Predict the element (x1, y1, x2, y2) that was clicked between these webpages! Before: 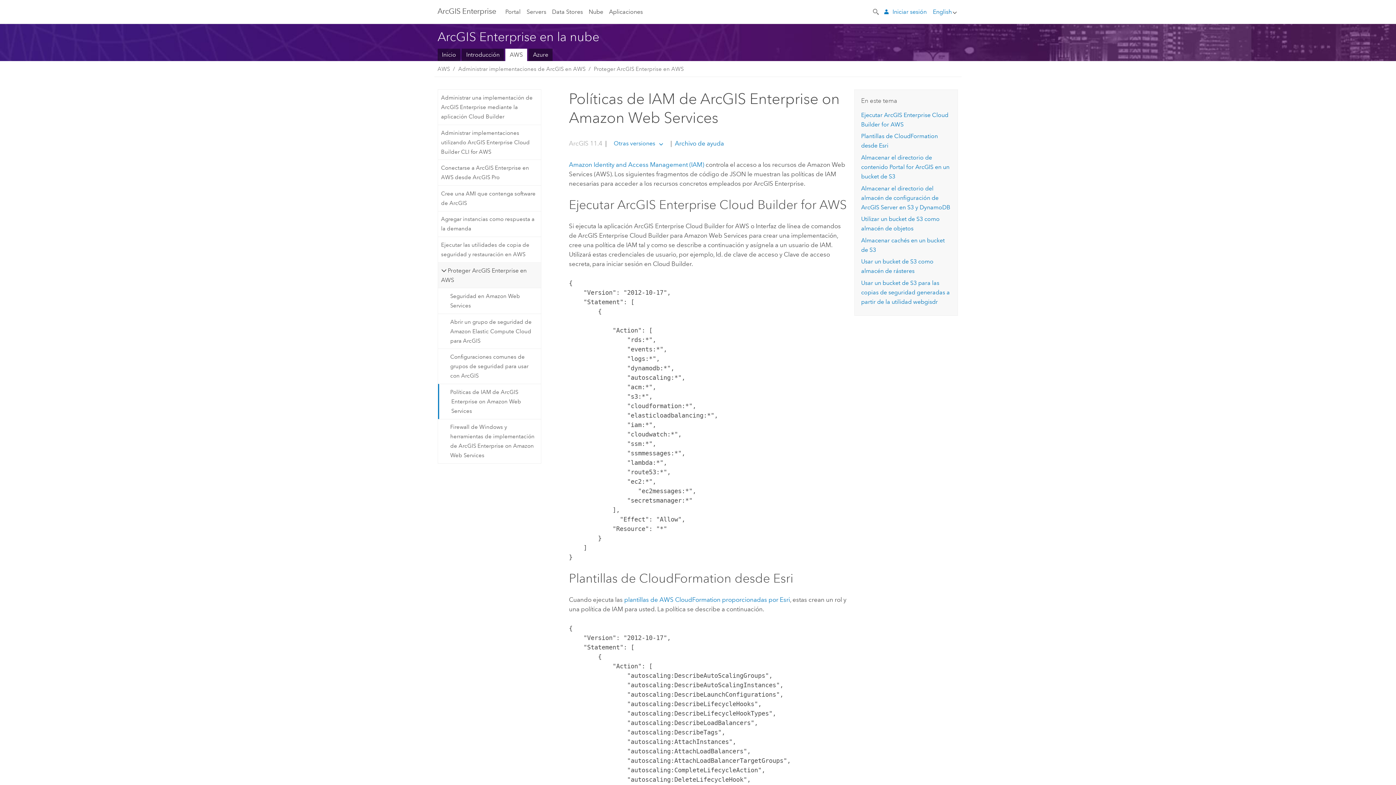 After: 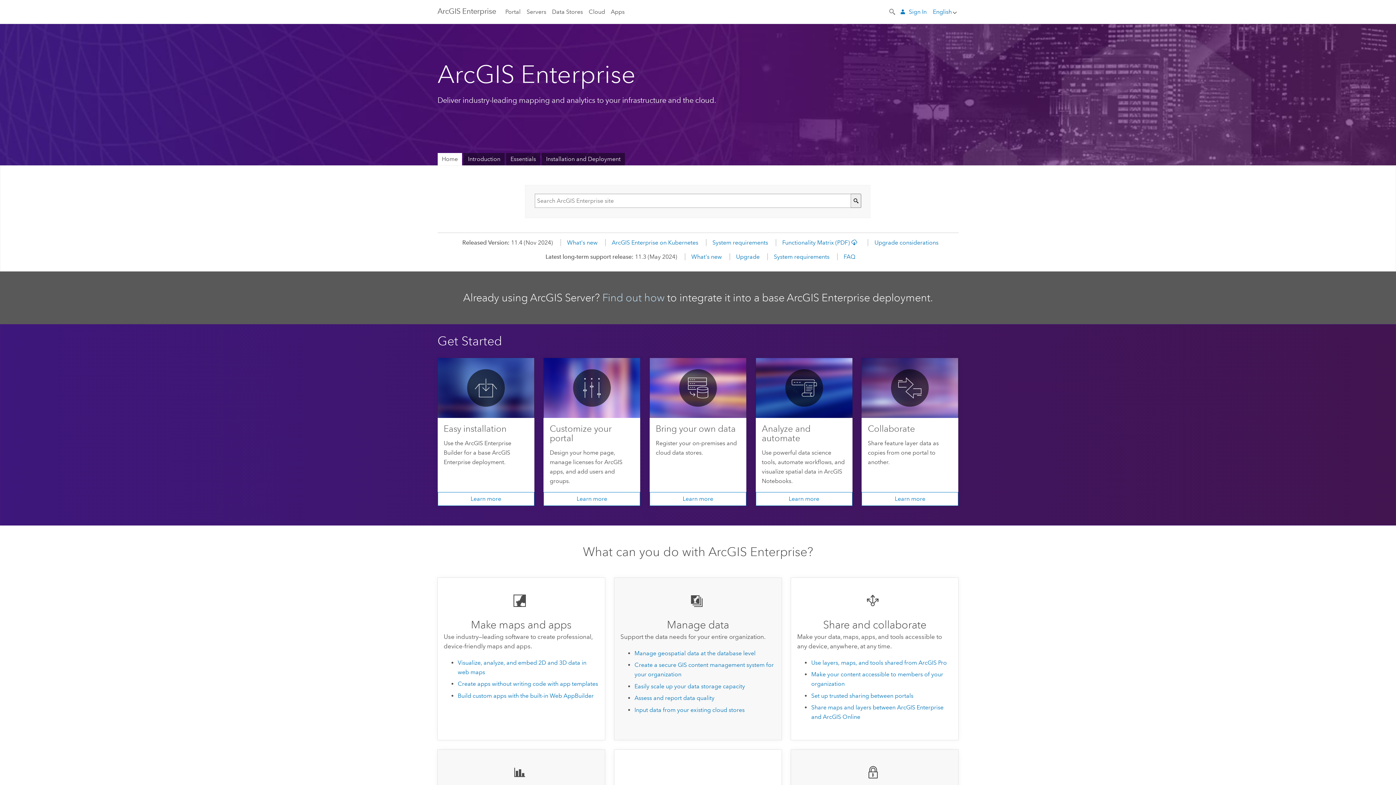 Action: label: ArcGIS Enterprise bbox: (437, 0, 496, 23)